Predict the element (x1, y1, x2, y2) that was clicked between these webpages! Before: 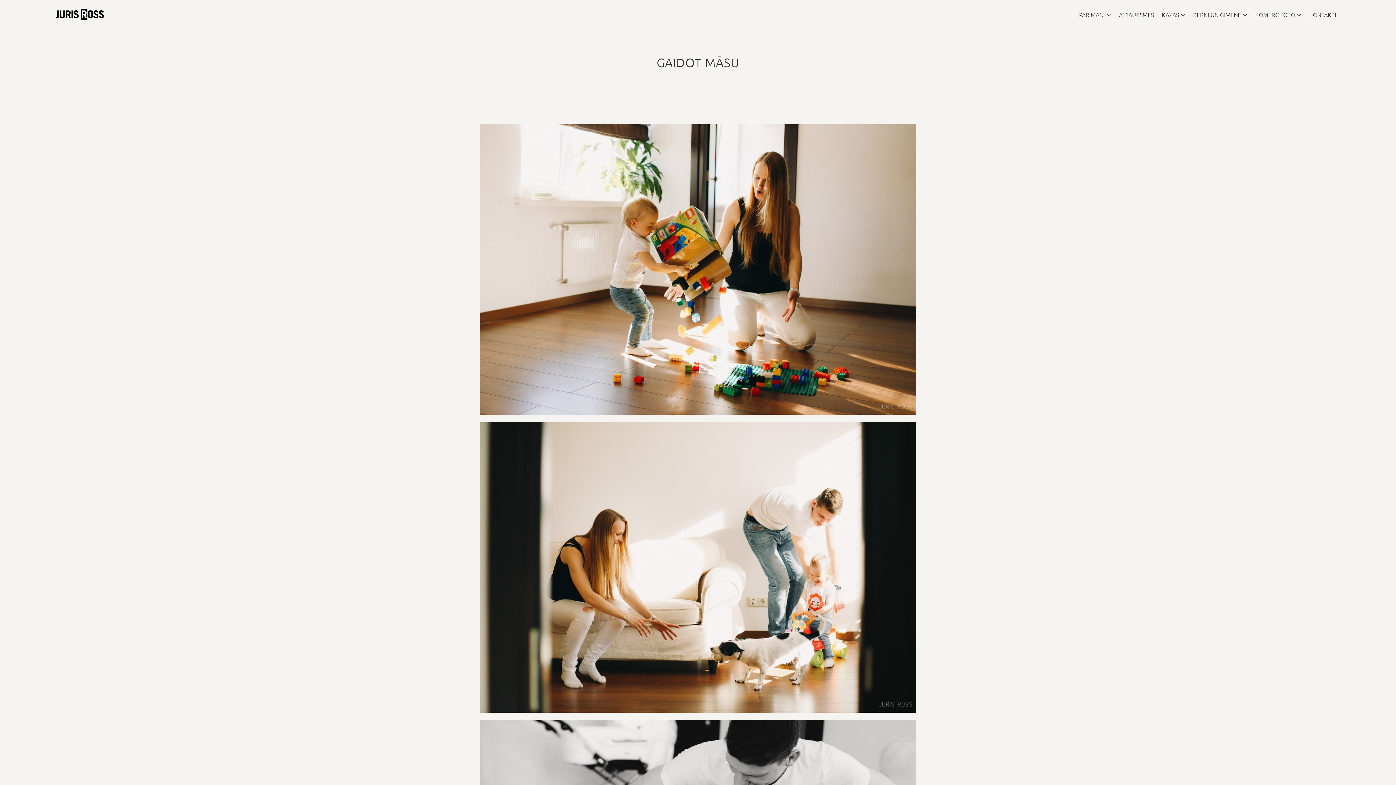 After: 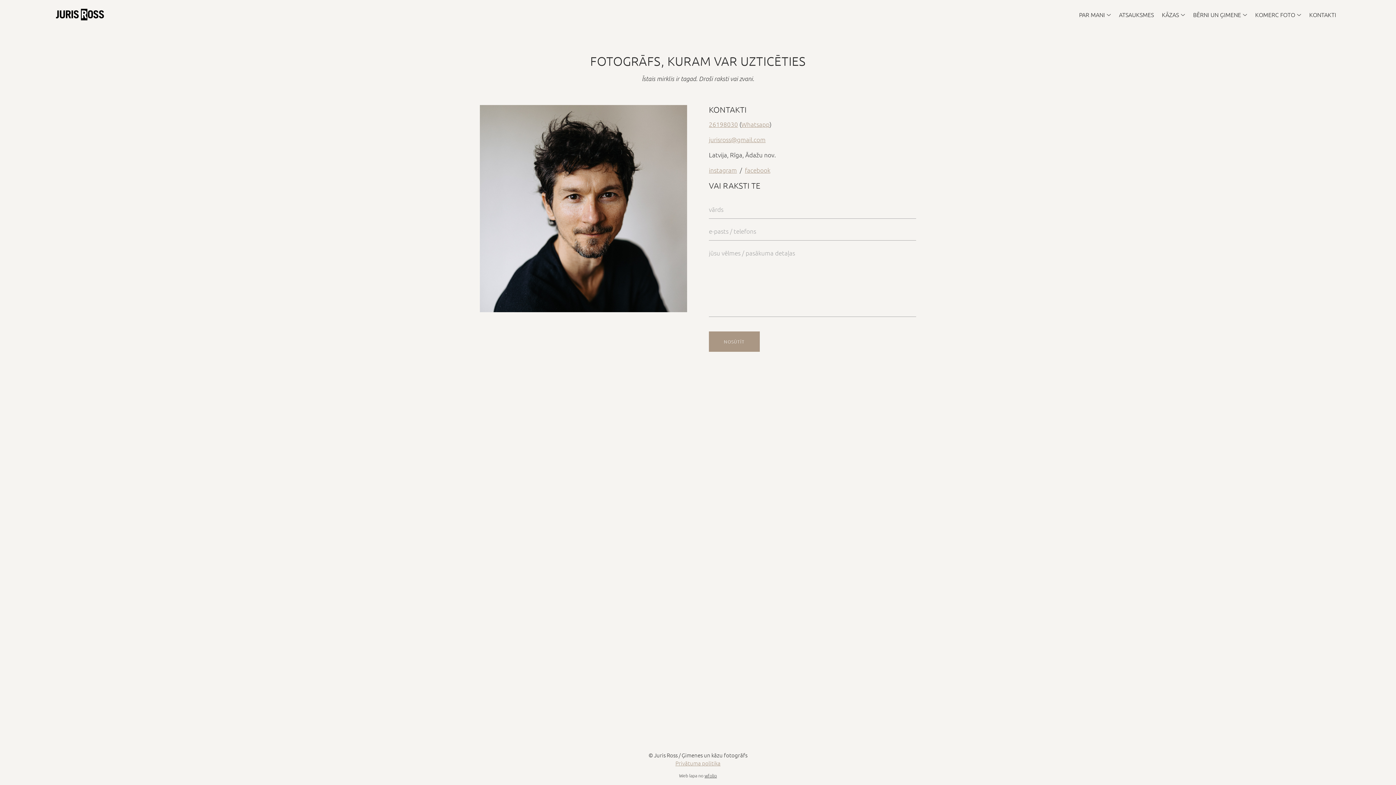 Action: label: KONTAKTI bbox: (1309, 10, 1336, 18)